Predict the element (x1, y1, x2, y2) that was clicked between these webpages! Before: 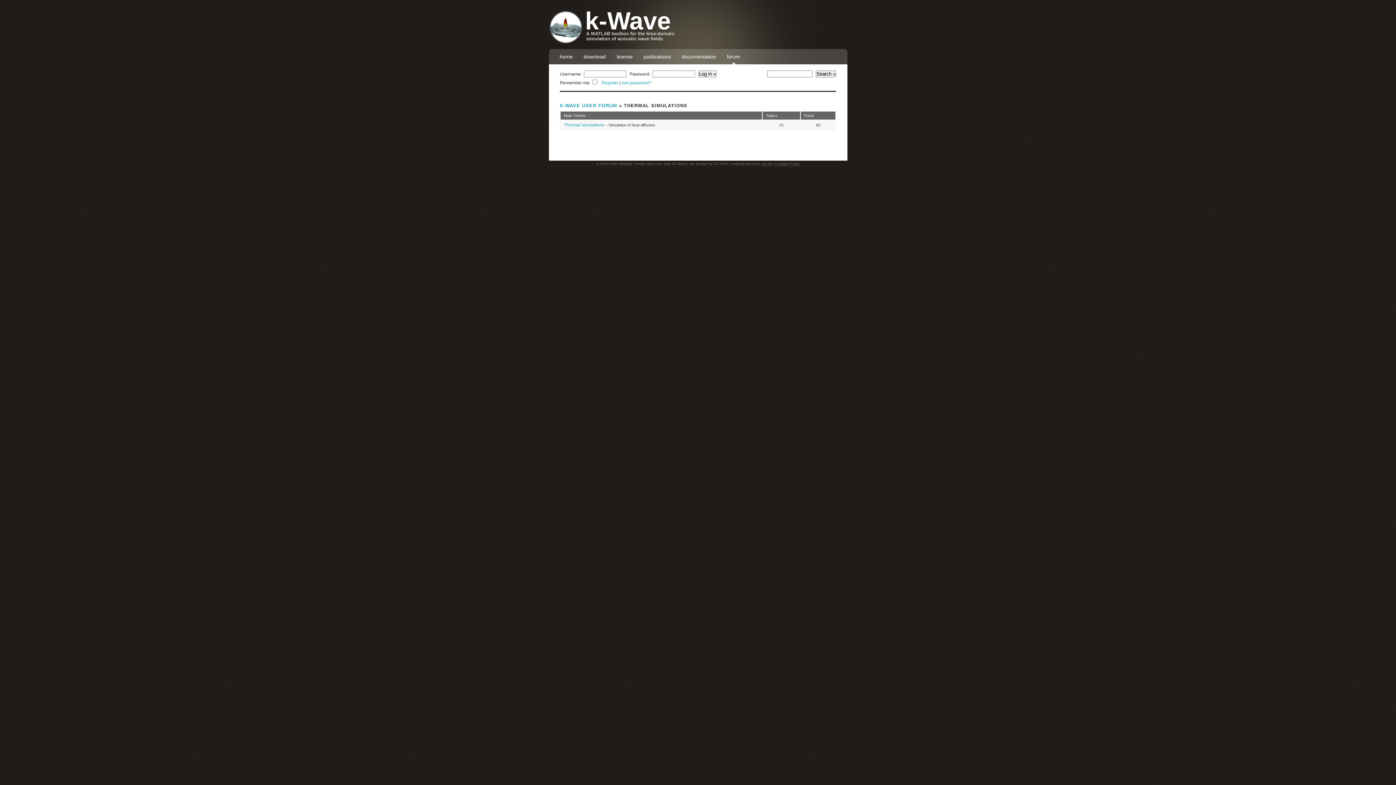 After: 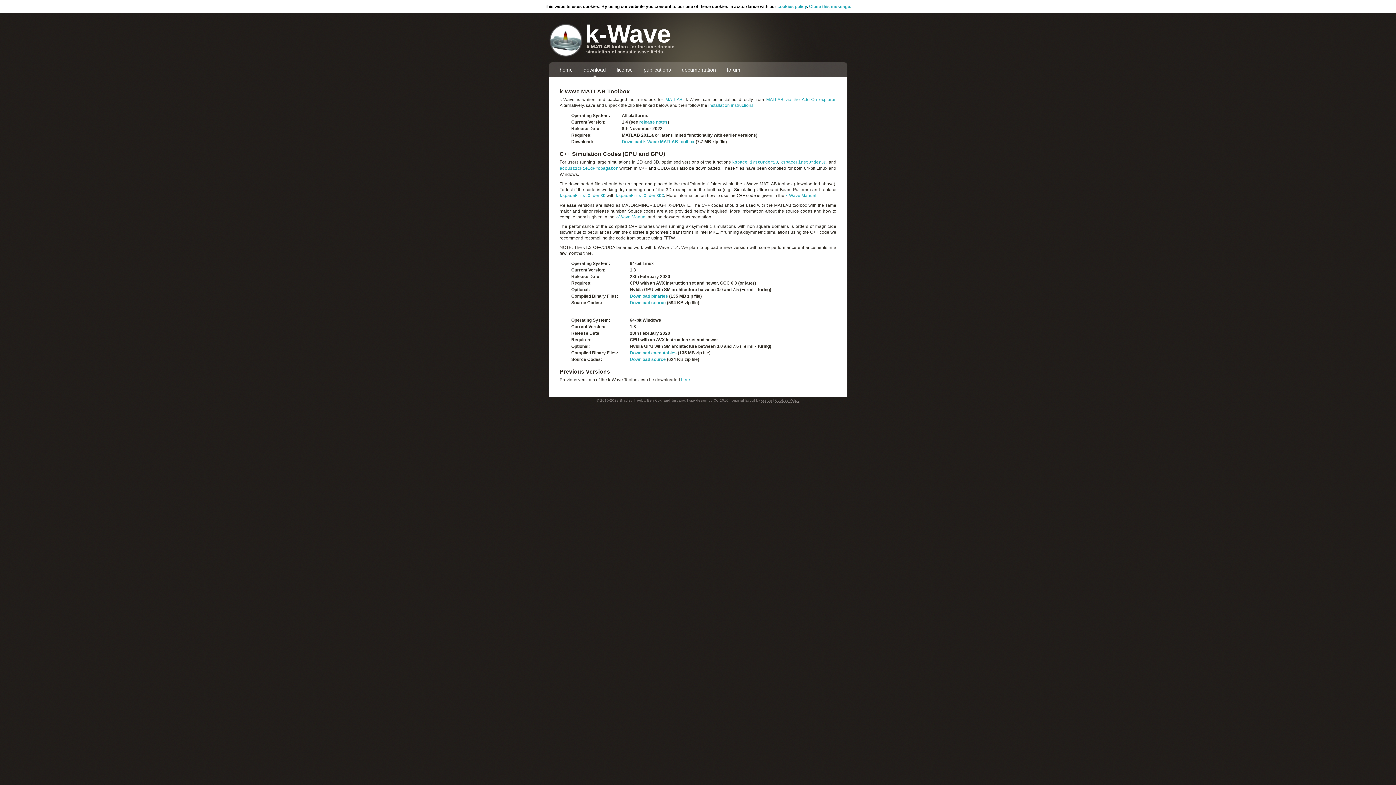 Action: bbox: (578, 49, 611, 64) label: download